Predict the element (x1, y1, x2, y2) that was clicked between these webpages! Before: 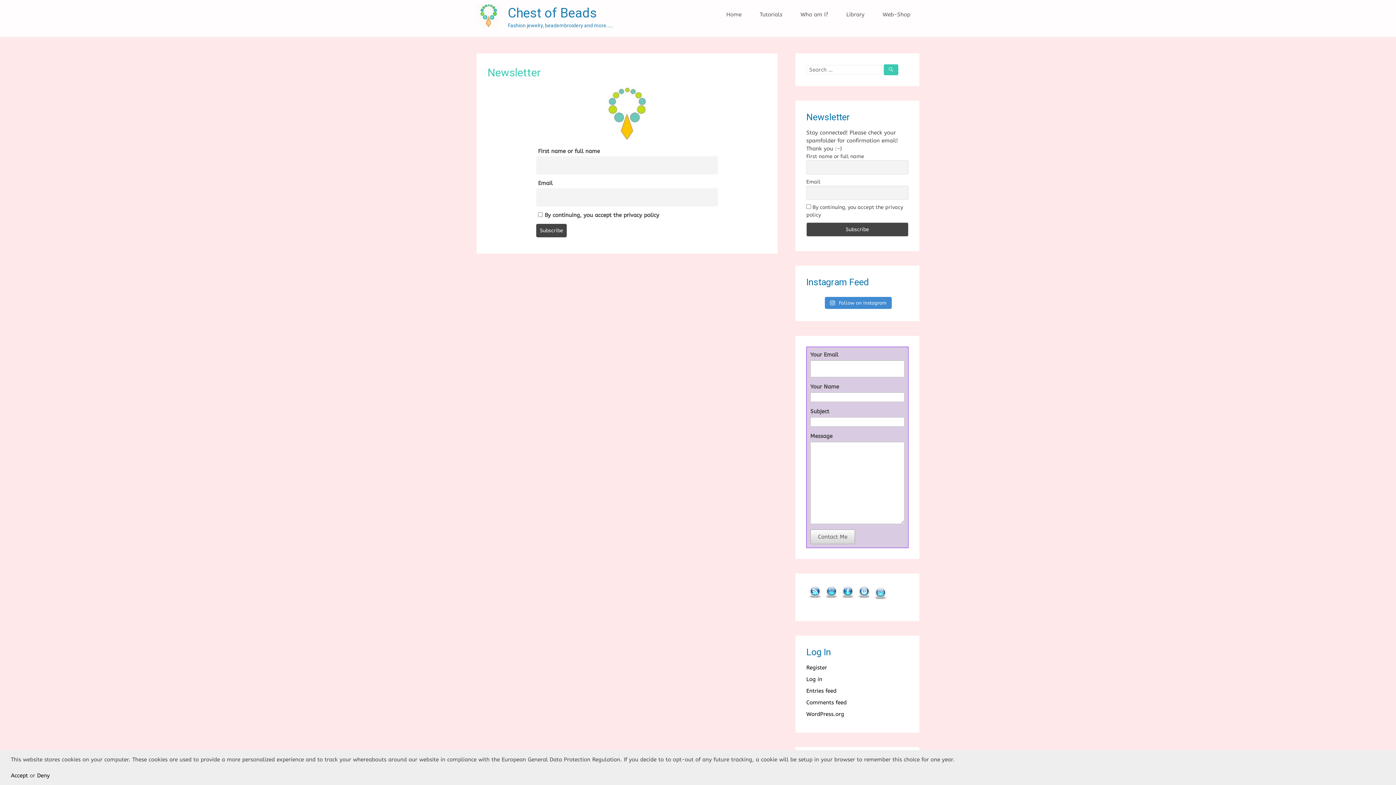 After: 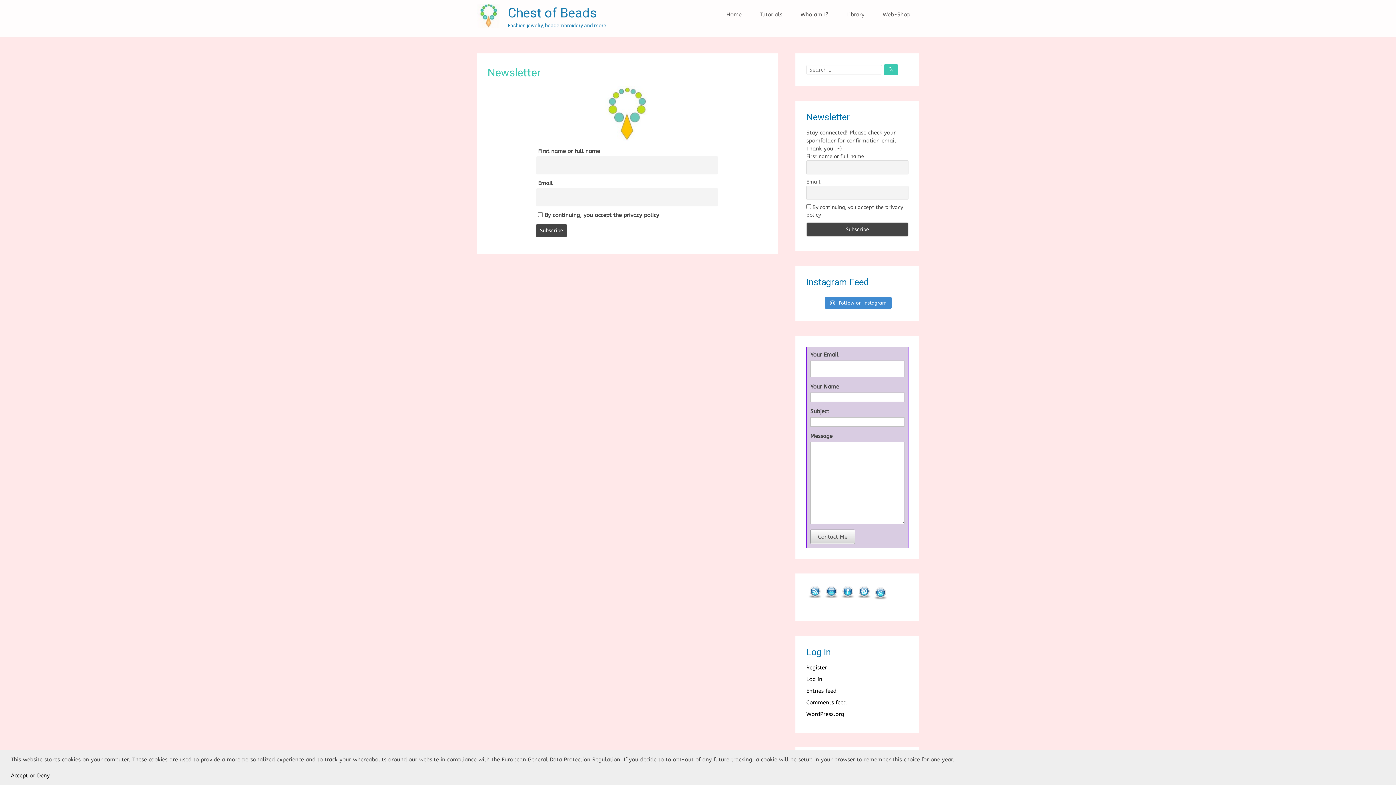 Action: bbox: (857, 586, 871, 601)